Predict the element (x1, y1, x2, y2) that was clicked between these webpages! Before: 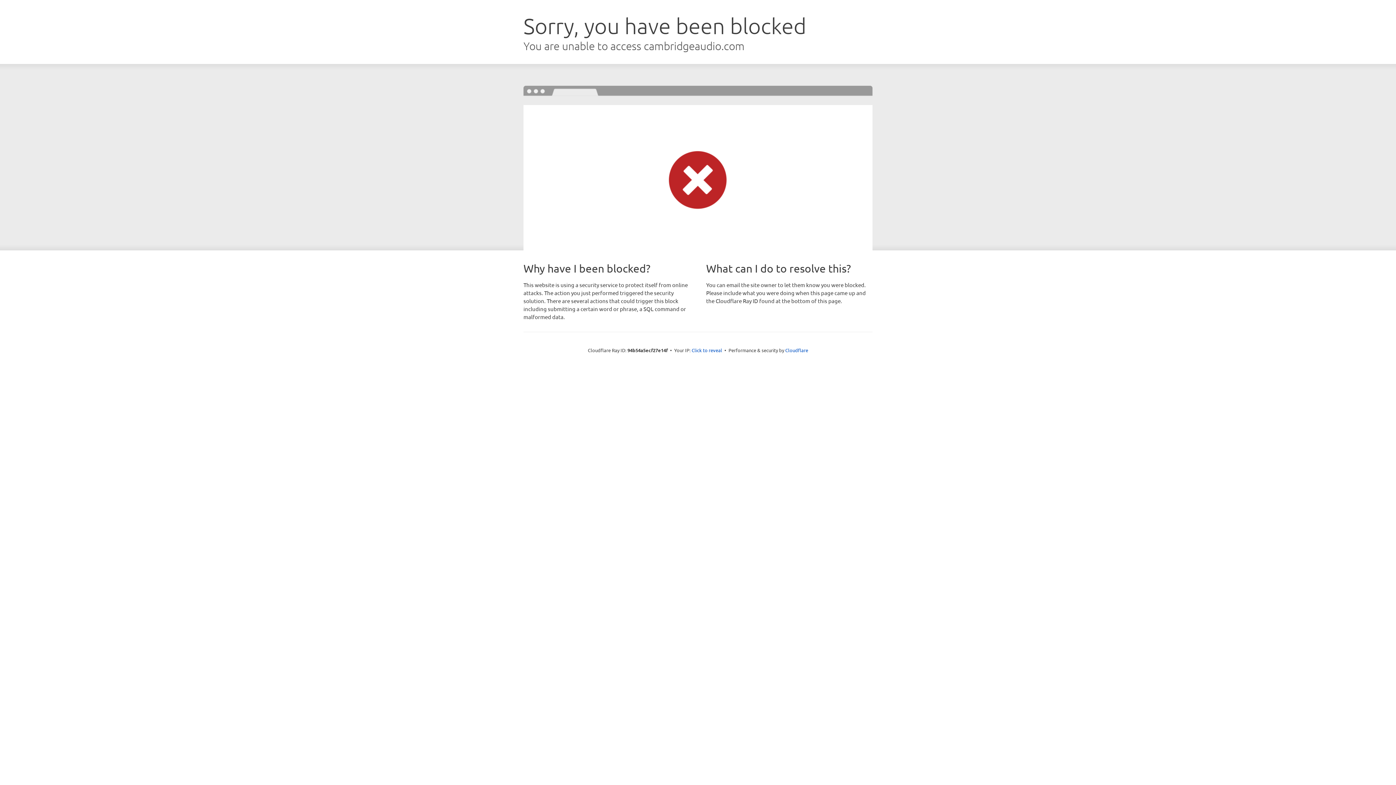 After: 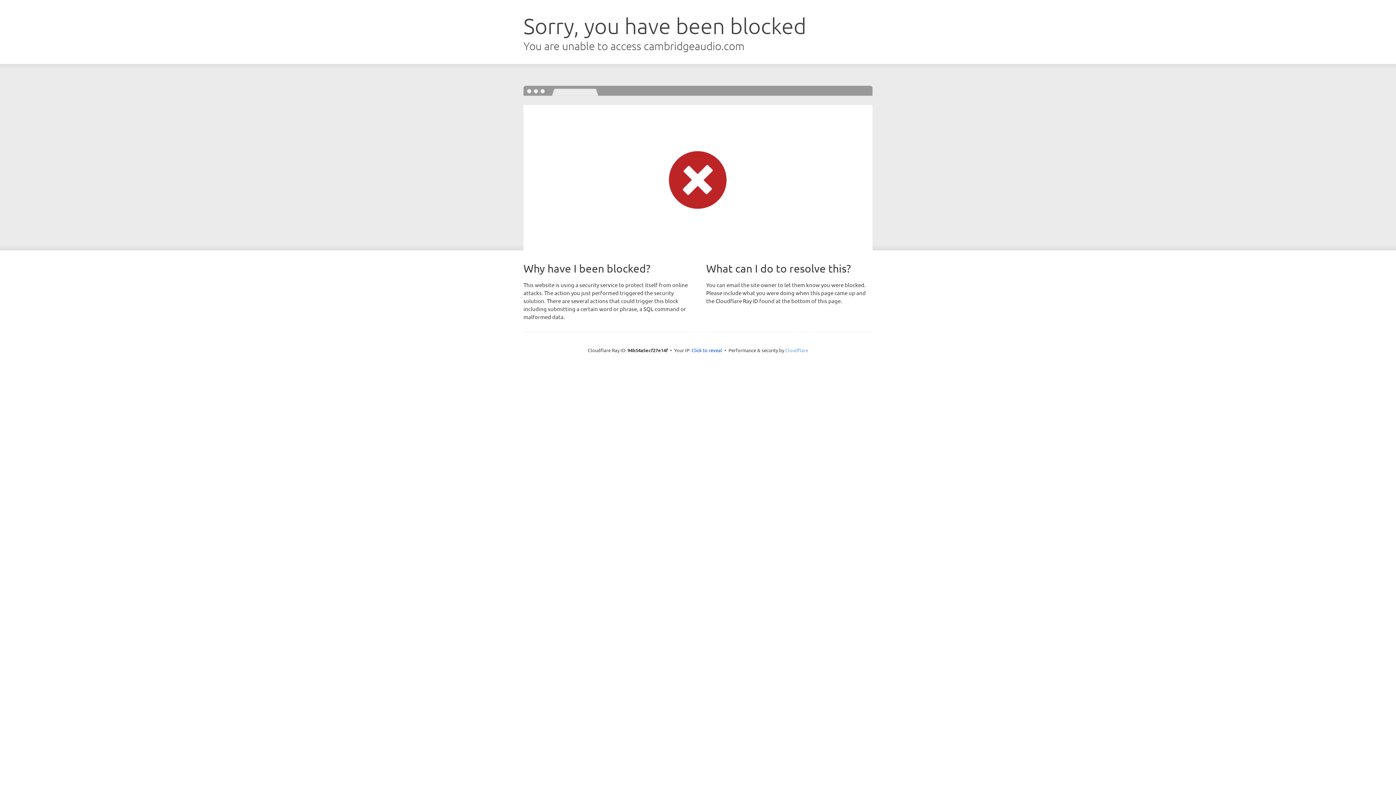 Action: label: Cloudflare bbox: (785, 347, 808, 353)